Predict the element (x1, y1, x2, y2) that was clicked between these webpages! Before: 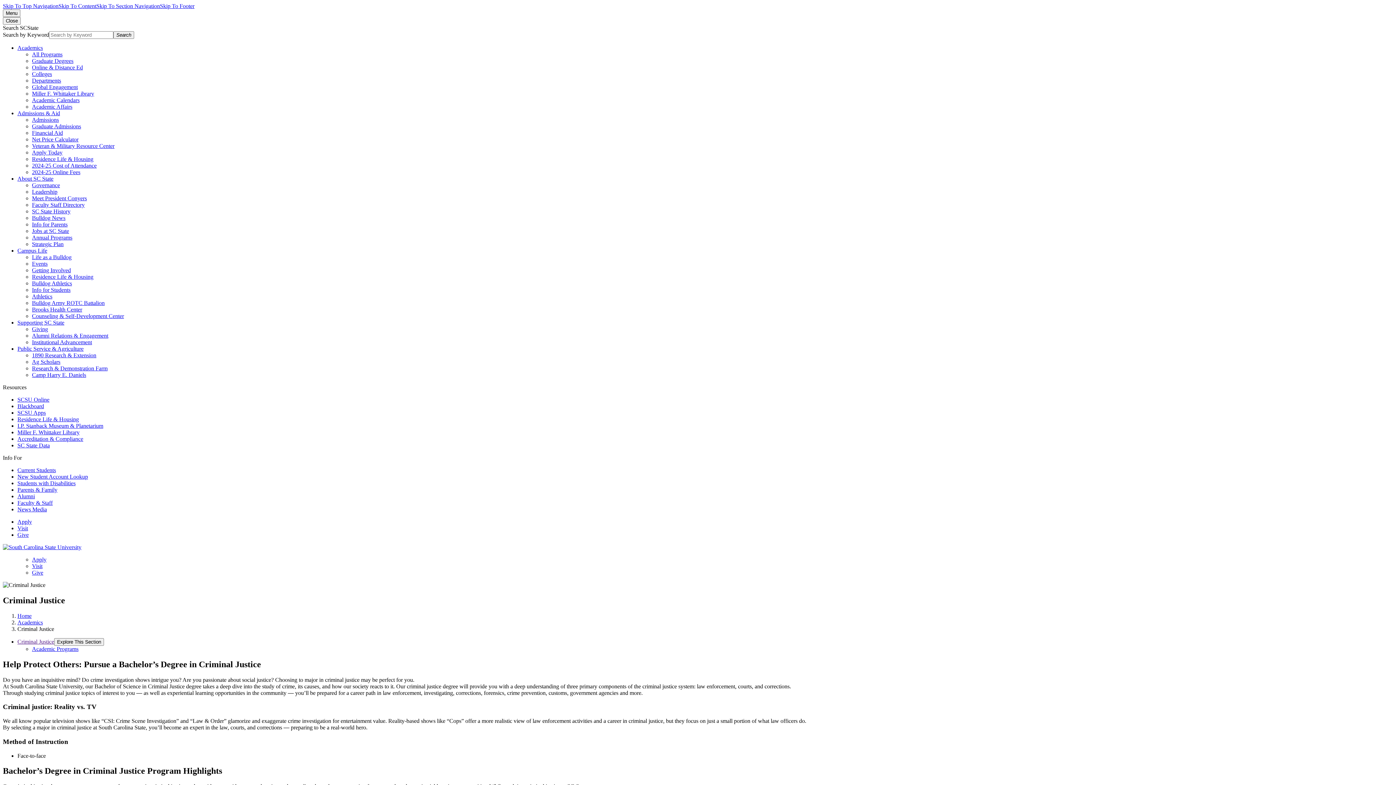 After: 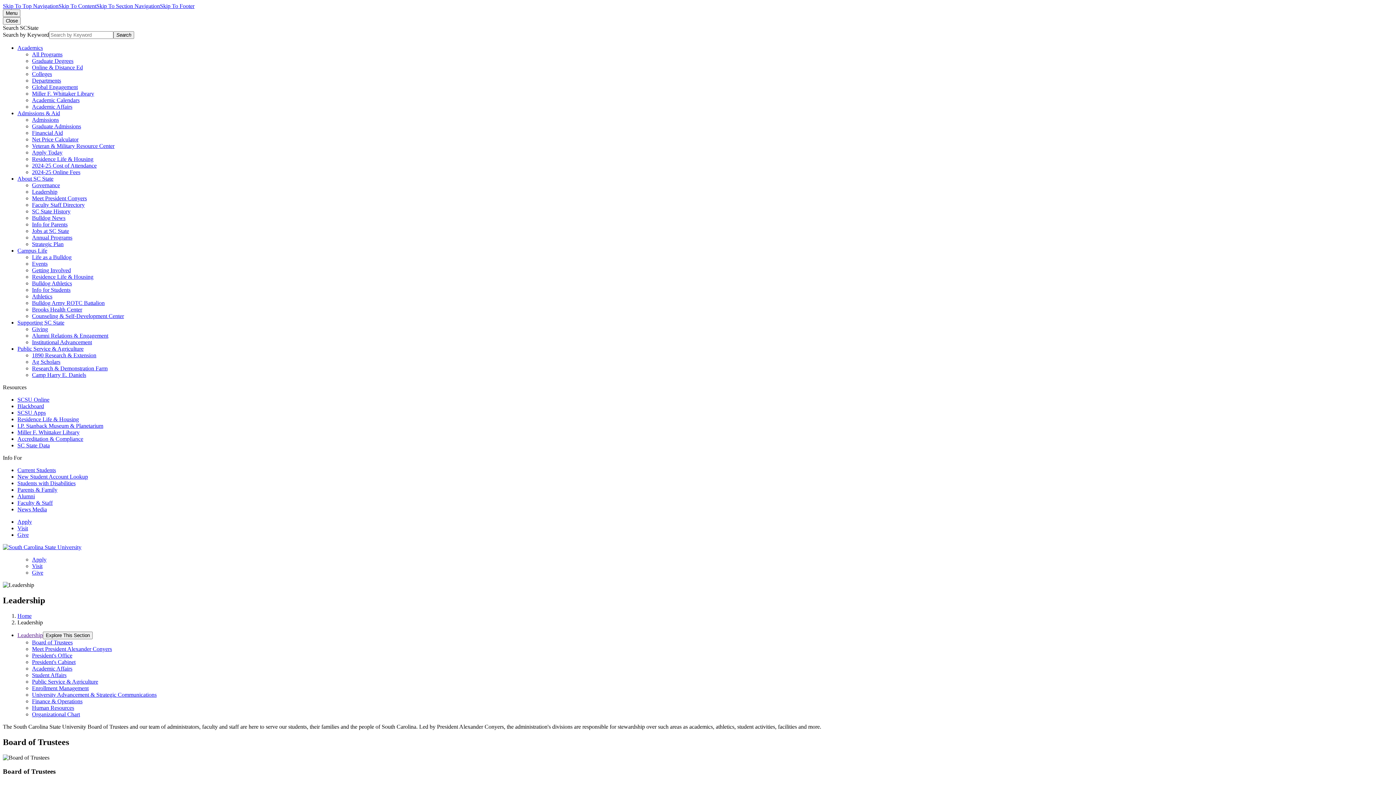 Action: bbox: (32, 188, 57, 194) label: Leadership